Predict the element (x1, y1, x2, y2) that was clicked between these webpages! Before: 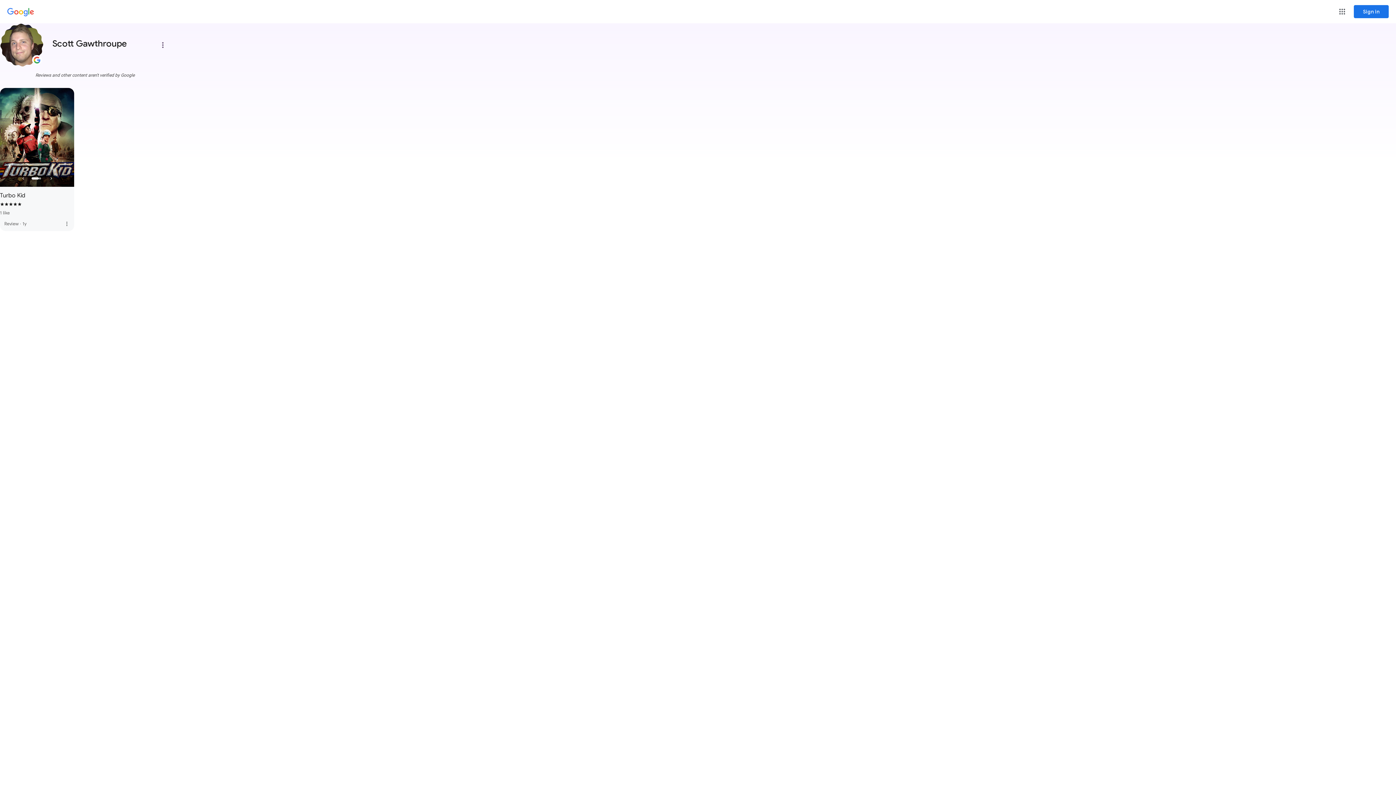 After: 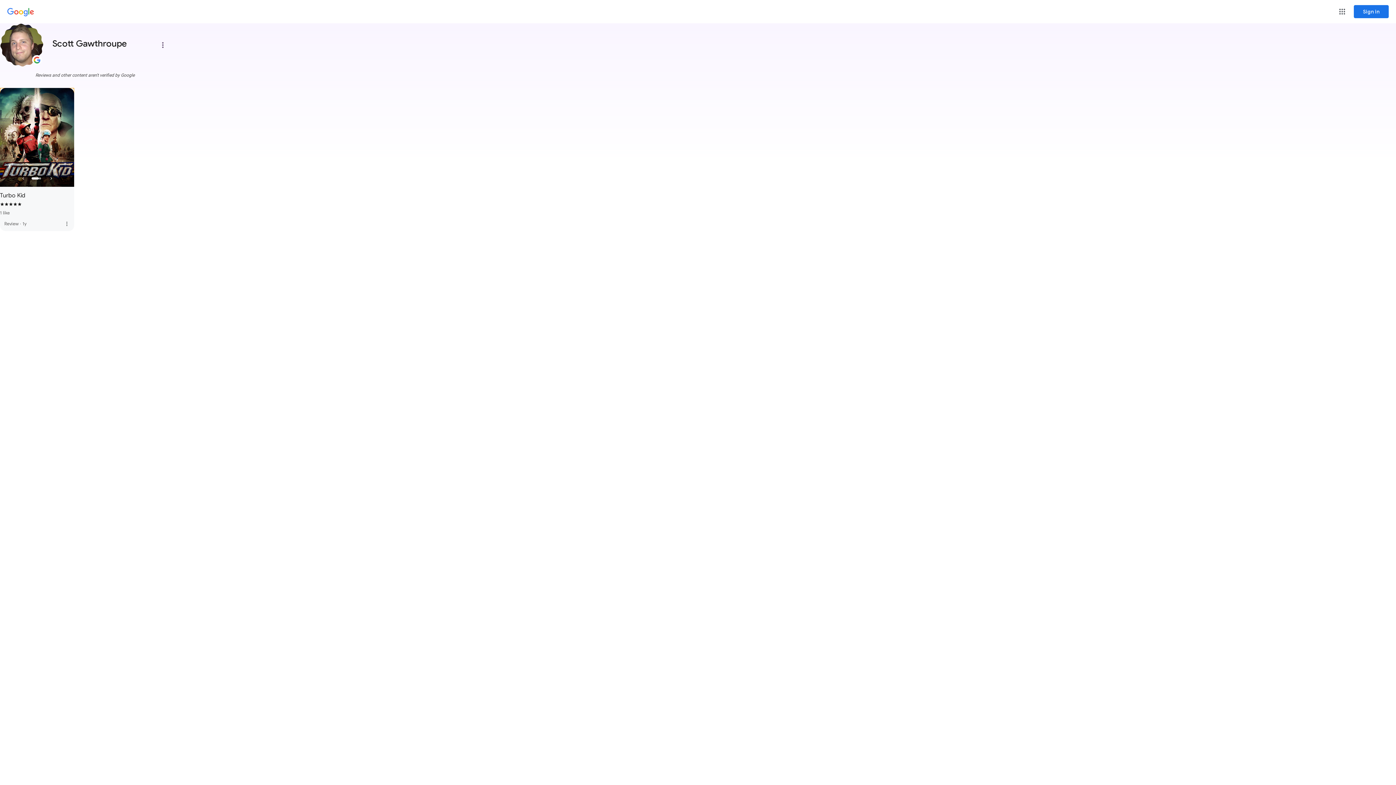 Action: bbox: (0, 88, 74, 231) label: Review posted:  Turbo Kid. Rated 5 out of 5.  1 like. Posted 1 year ago. Click to view more details. 